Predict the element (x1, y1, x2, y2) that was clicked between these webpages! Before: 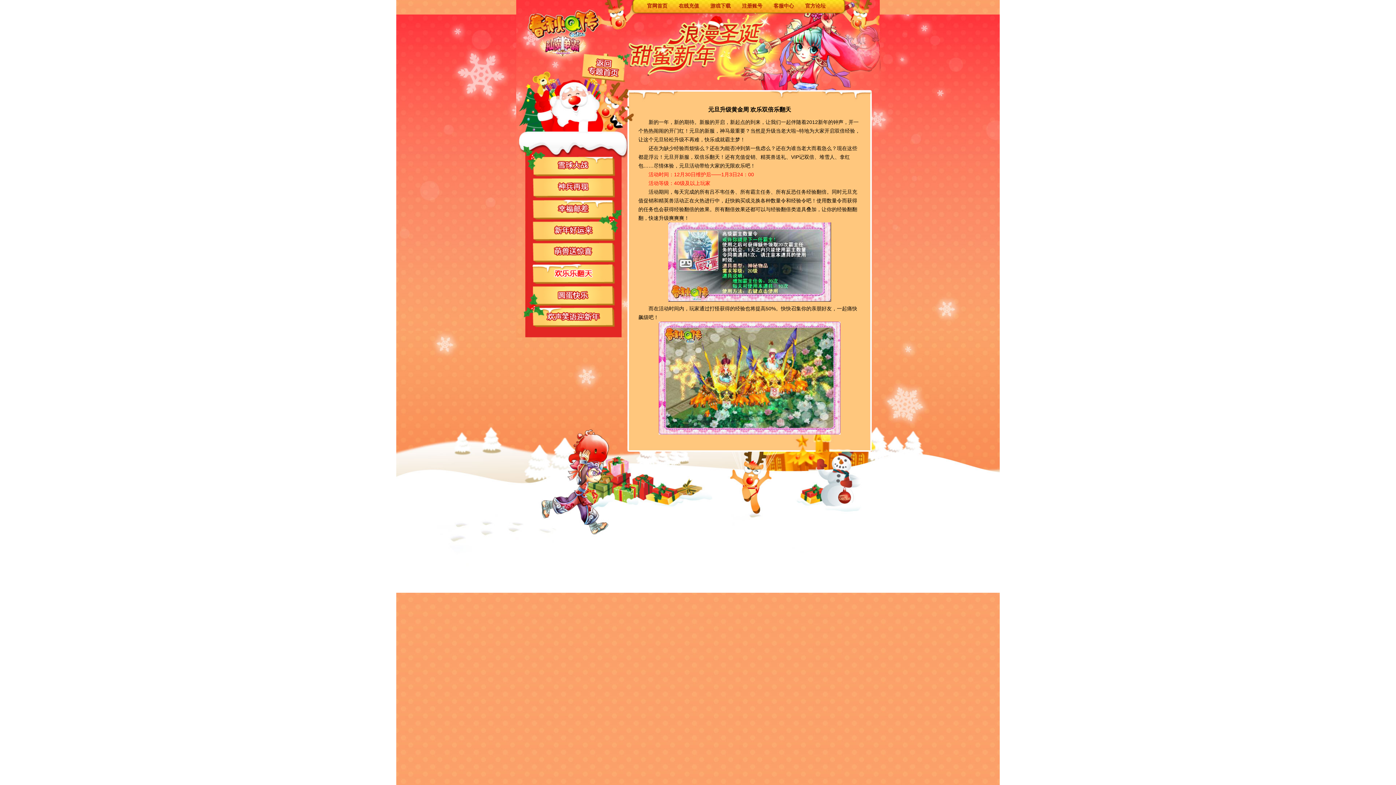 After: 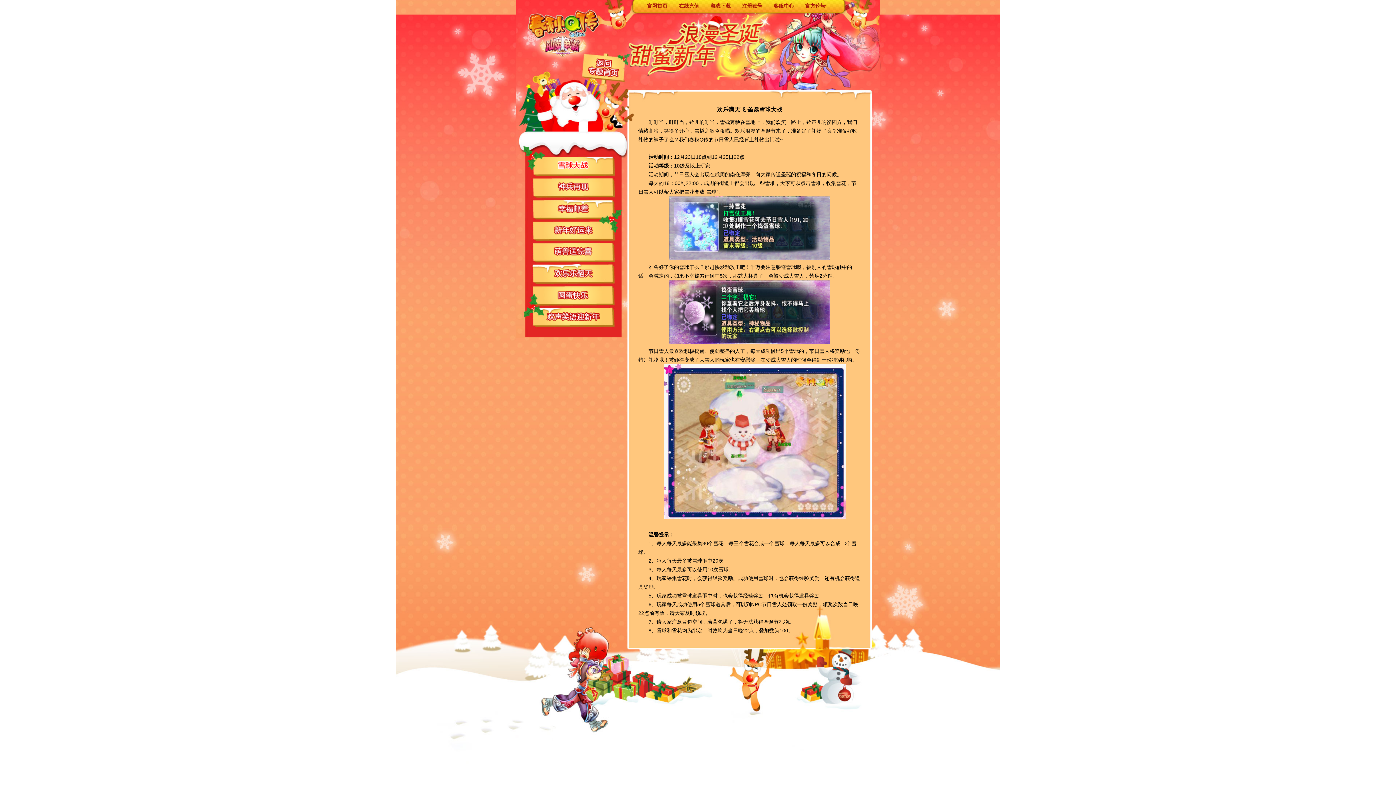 Action: bbox: (545, 161, 600, 170) label: 雪球大战